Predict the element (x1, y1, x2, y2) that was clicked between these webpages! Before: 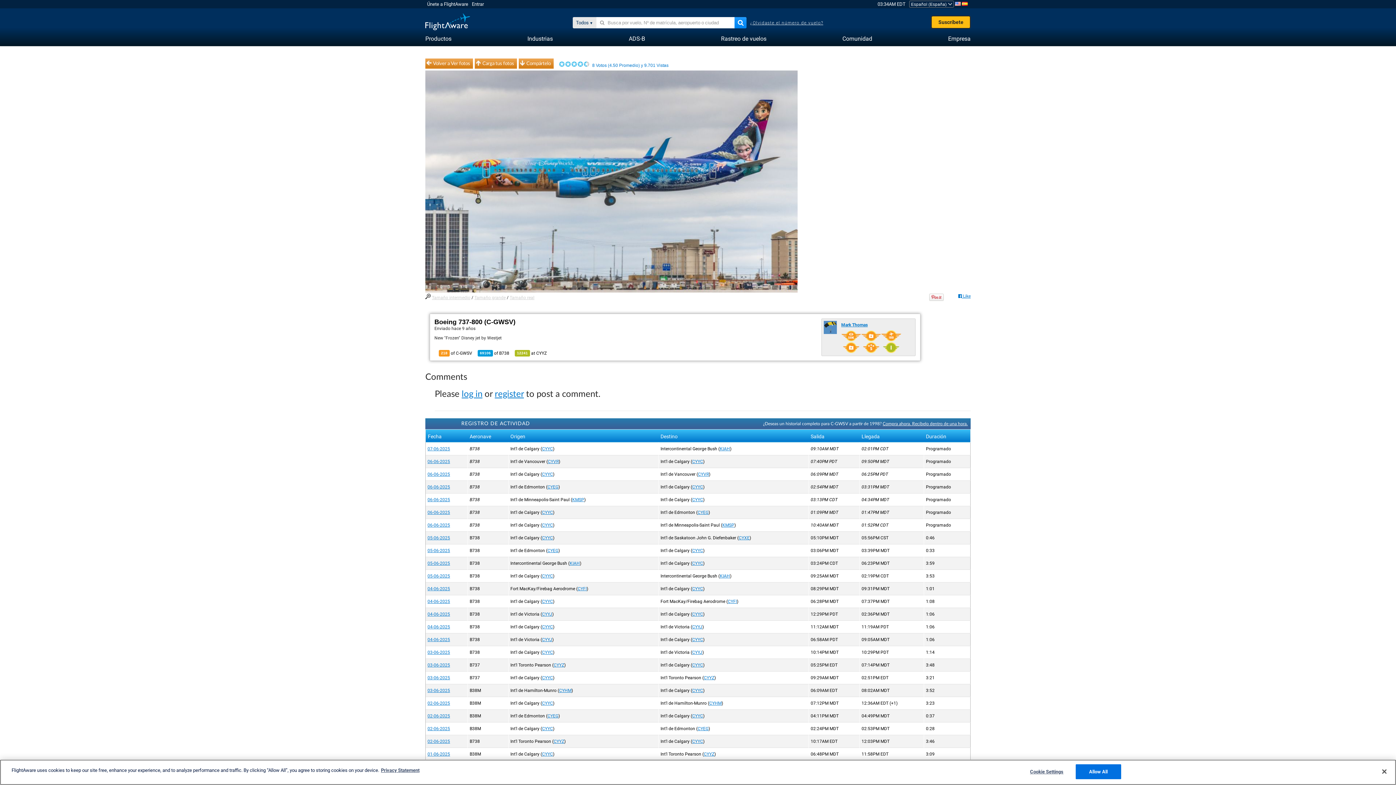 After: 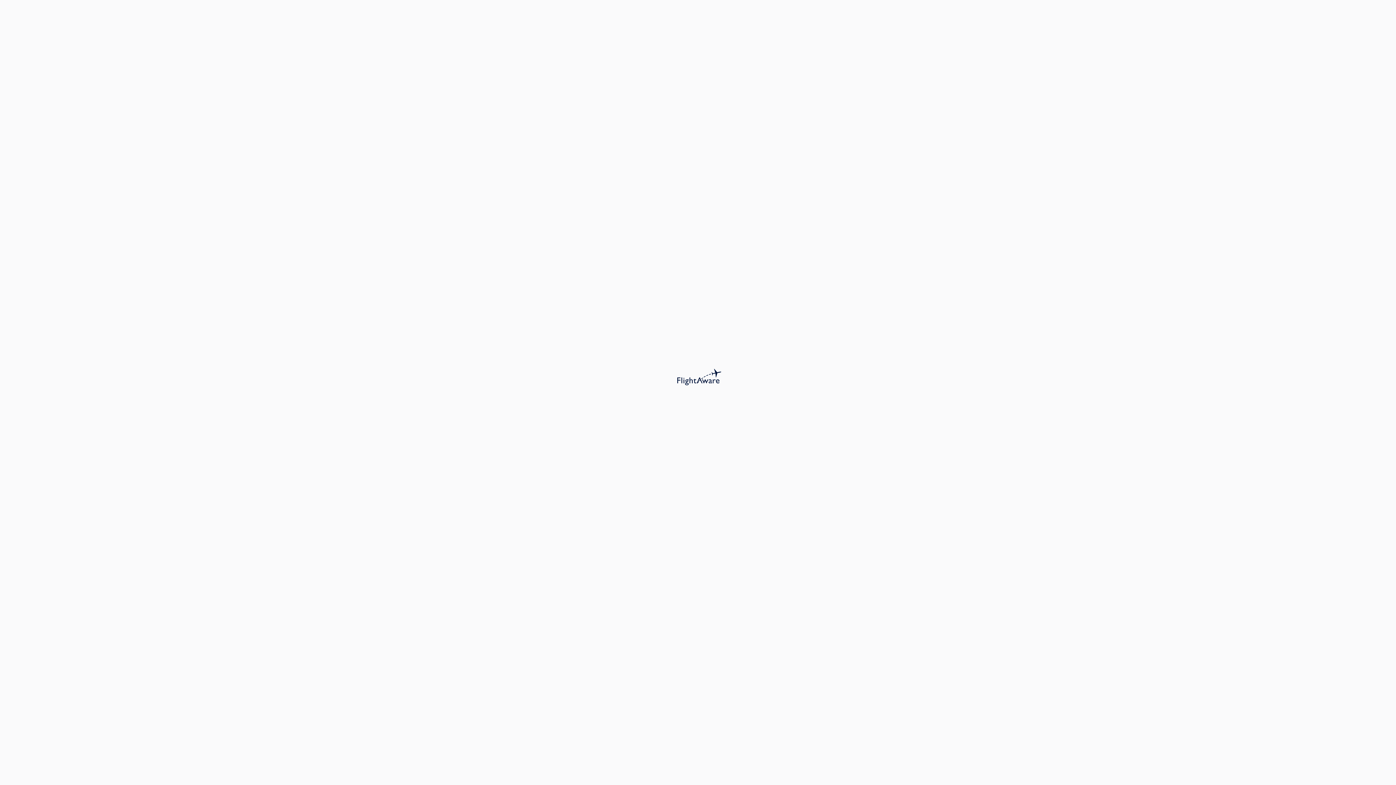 Action: bbox: (692, 612, 703, 617) label: CYYC